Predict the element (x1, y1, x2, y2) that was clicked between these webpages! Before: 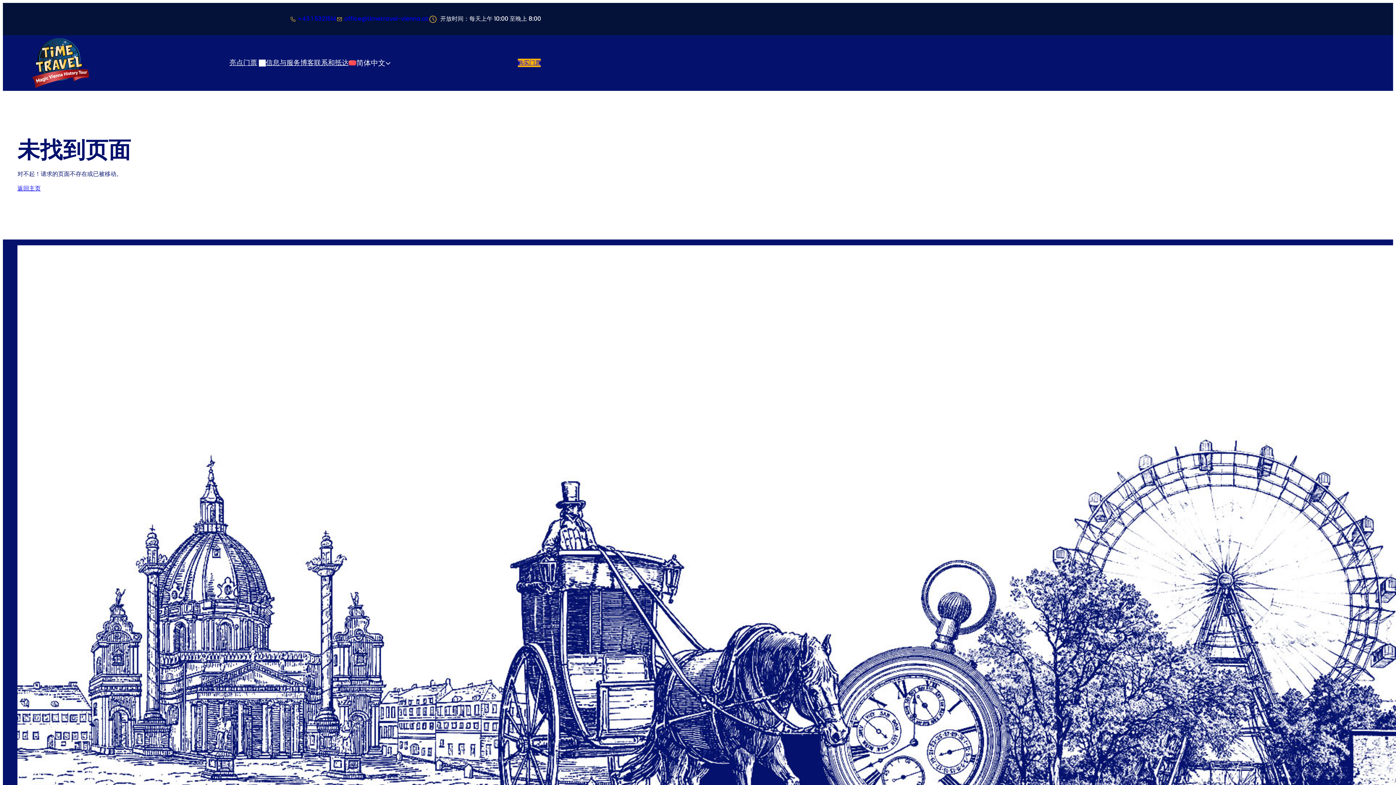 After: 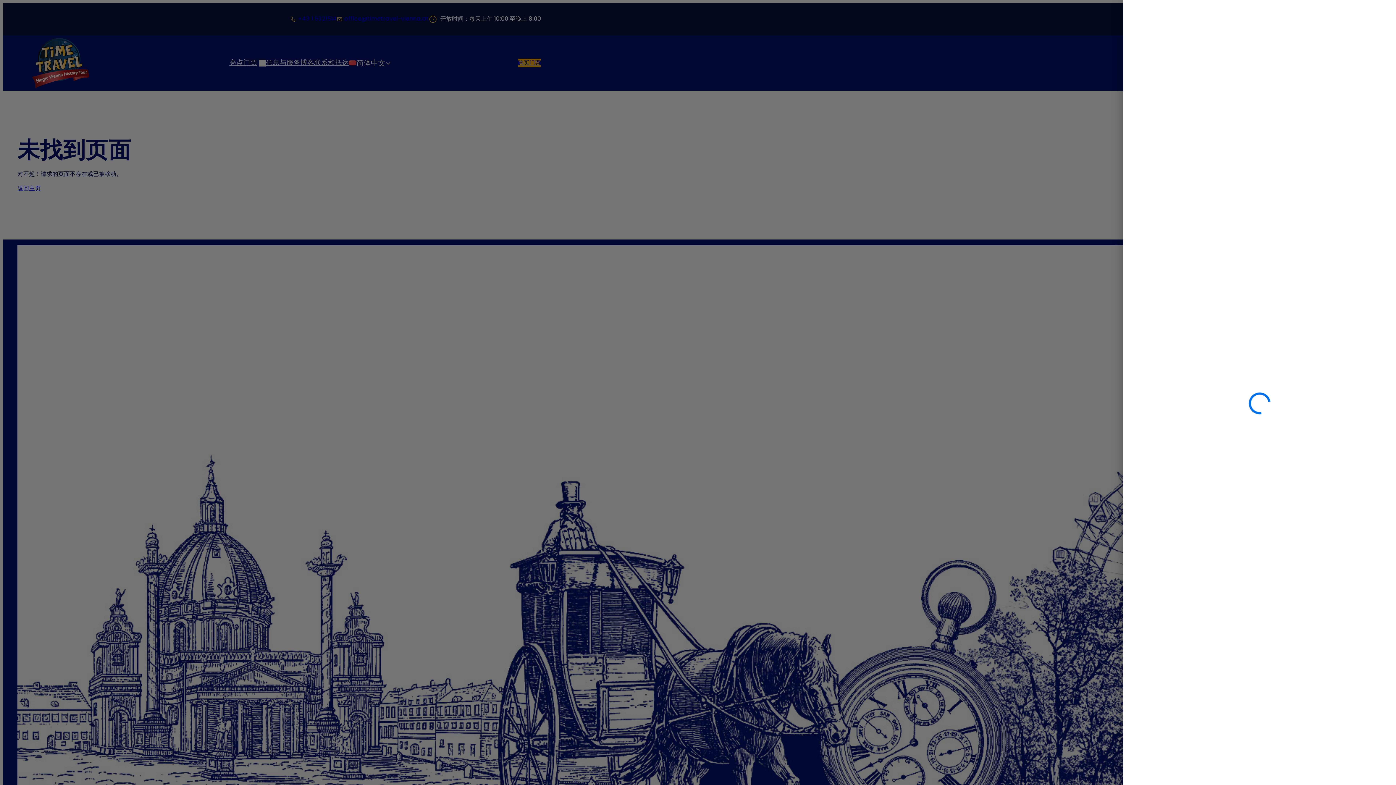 Action: bbox: (517, 58, 541, 67) label: 购买门票